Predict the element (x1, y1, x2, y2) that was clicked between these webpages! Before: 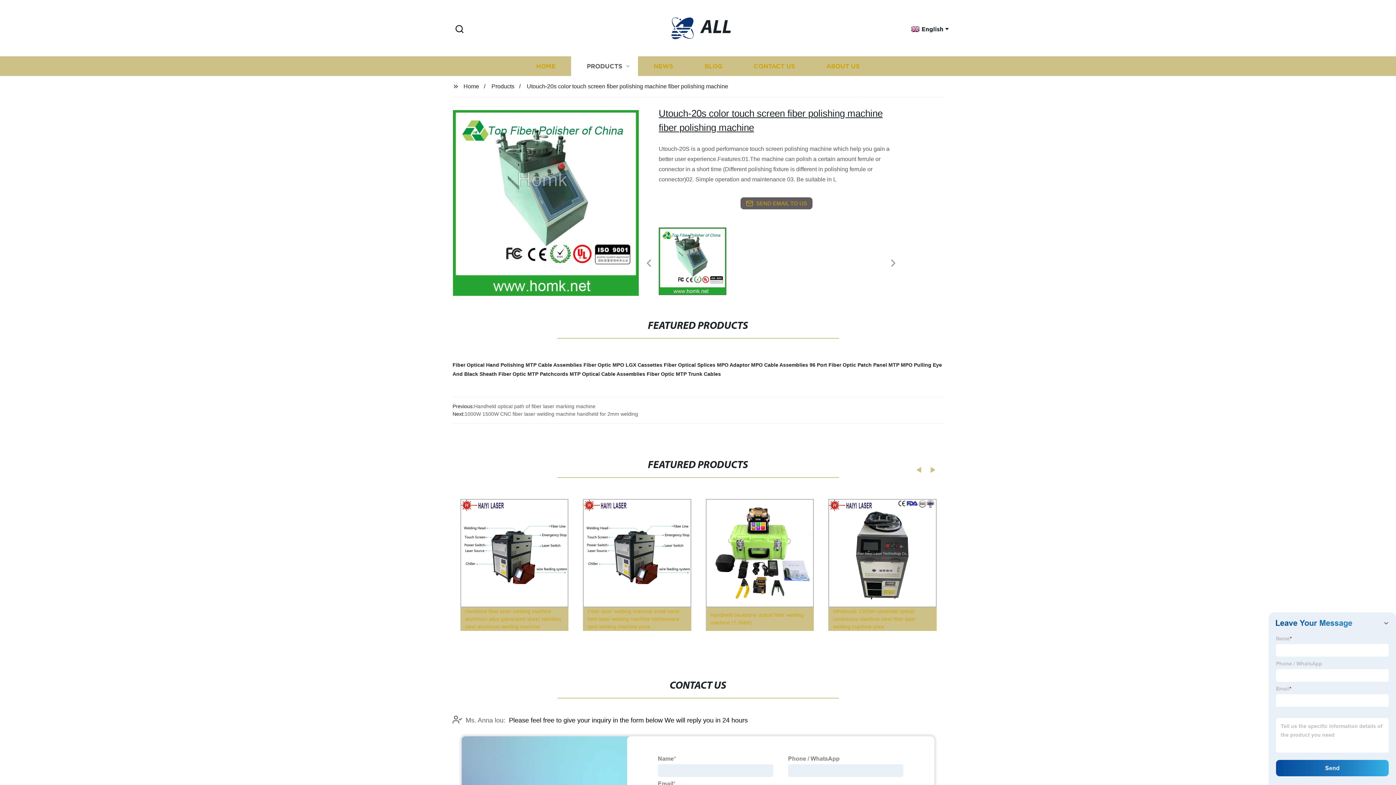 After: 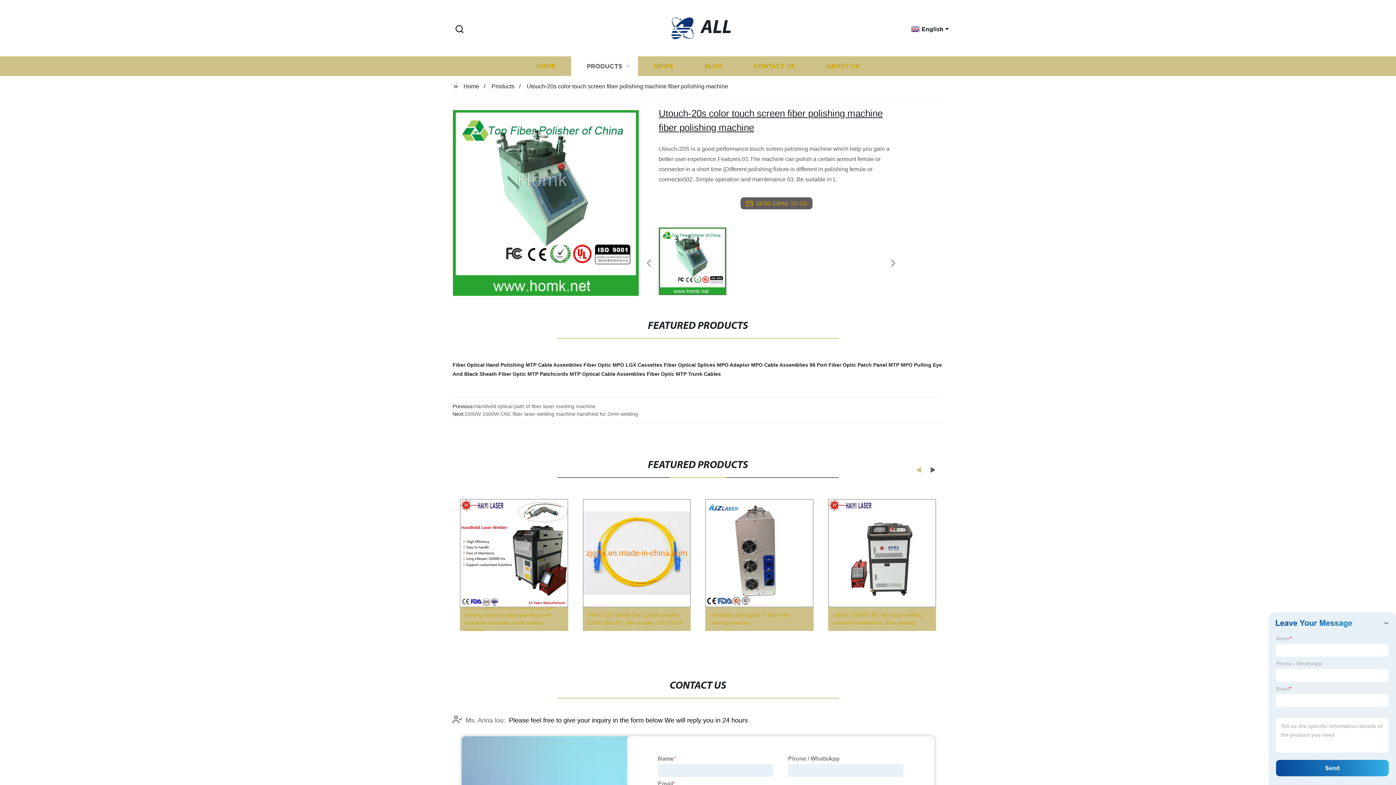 Action: bbox: (930, 467, 939, 473) label: Next